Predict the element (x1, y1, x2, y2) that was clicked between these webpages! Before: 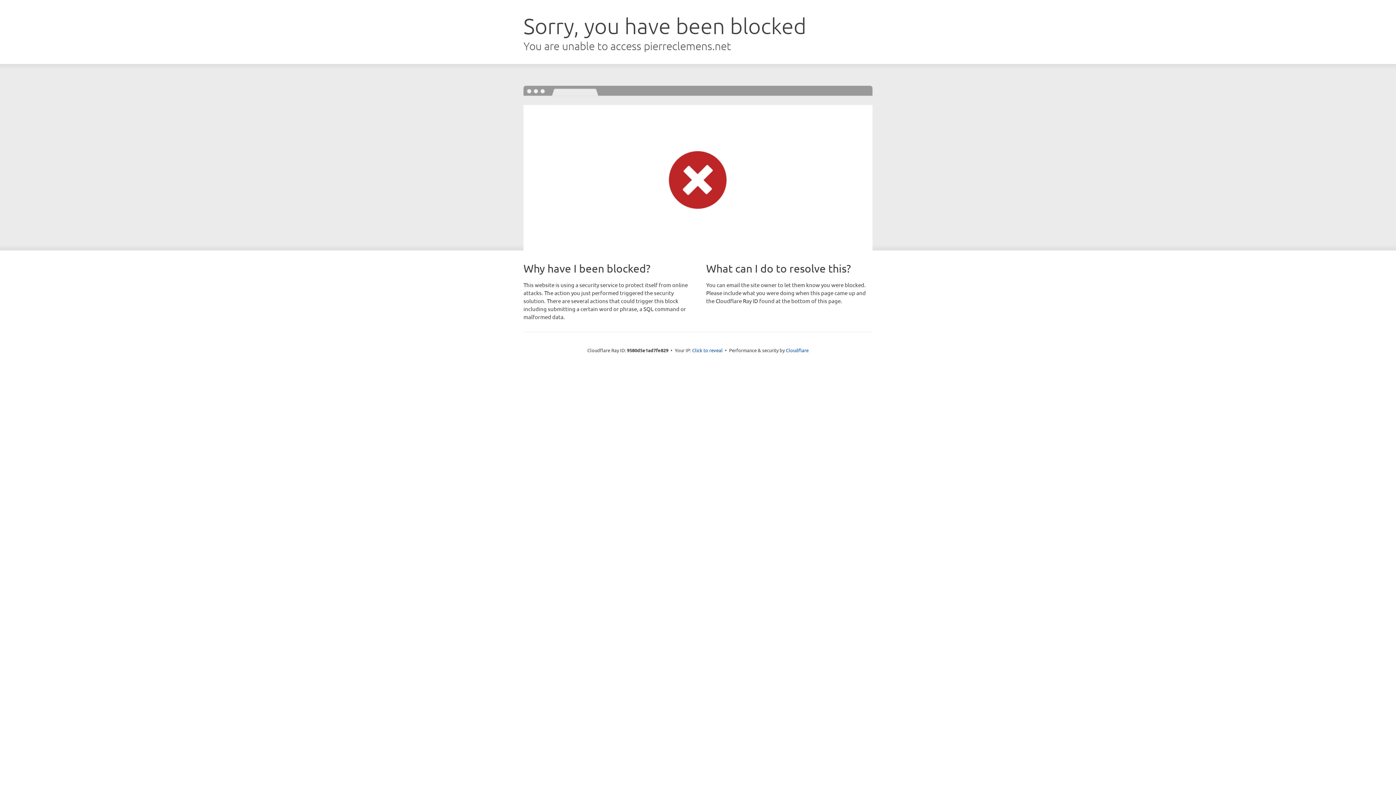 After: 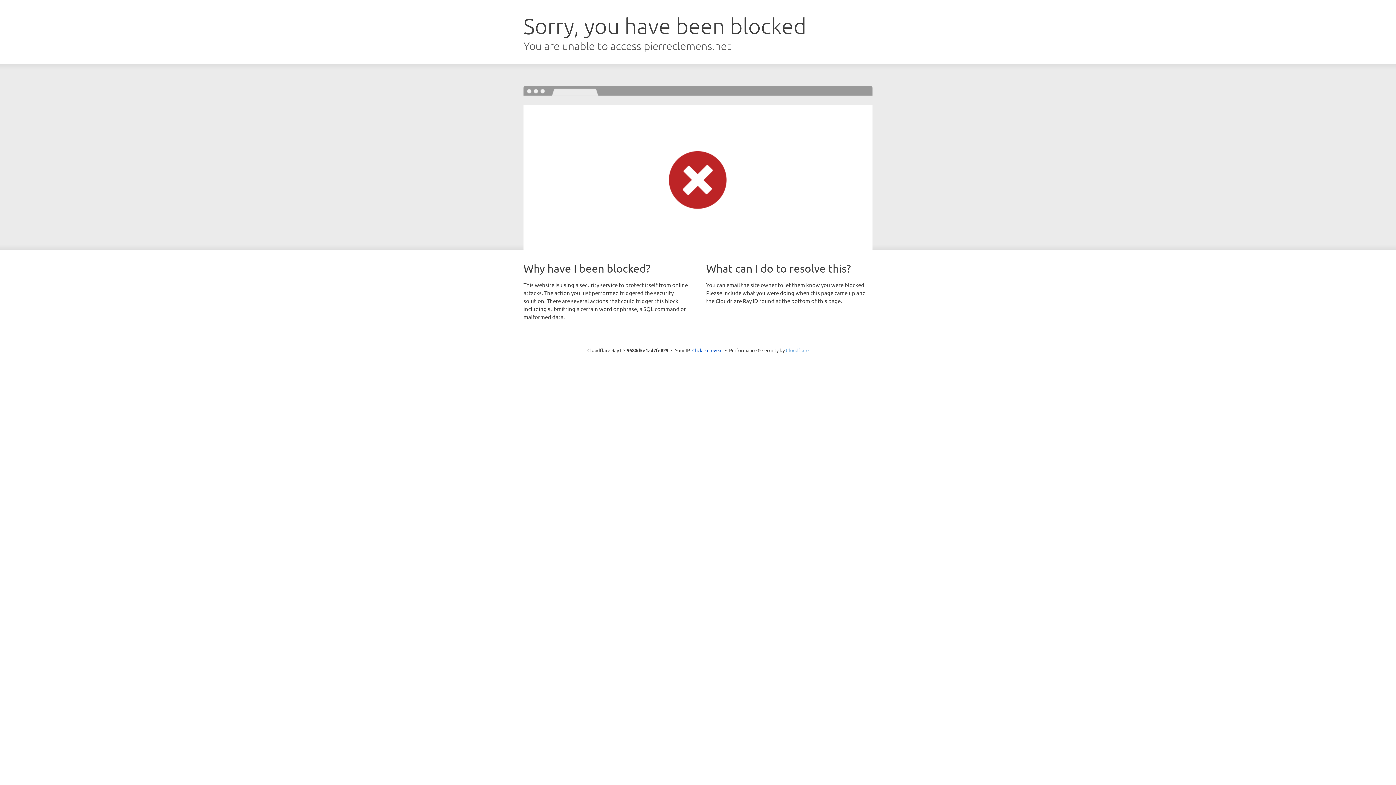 Action: label: Cloudflare bbox: (786, 347, 808, 353)